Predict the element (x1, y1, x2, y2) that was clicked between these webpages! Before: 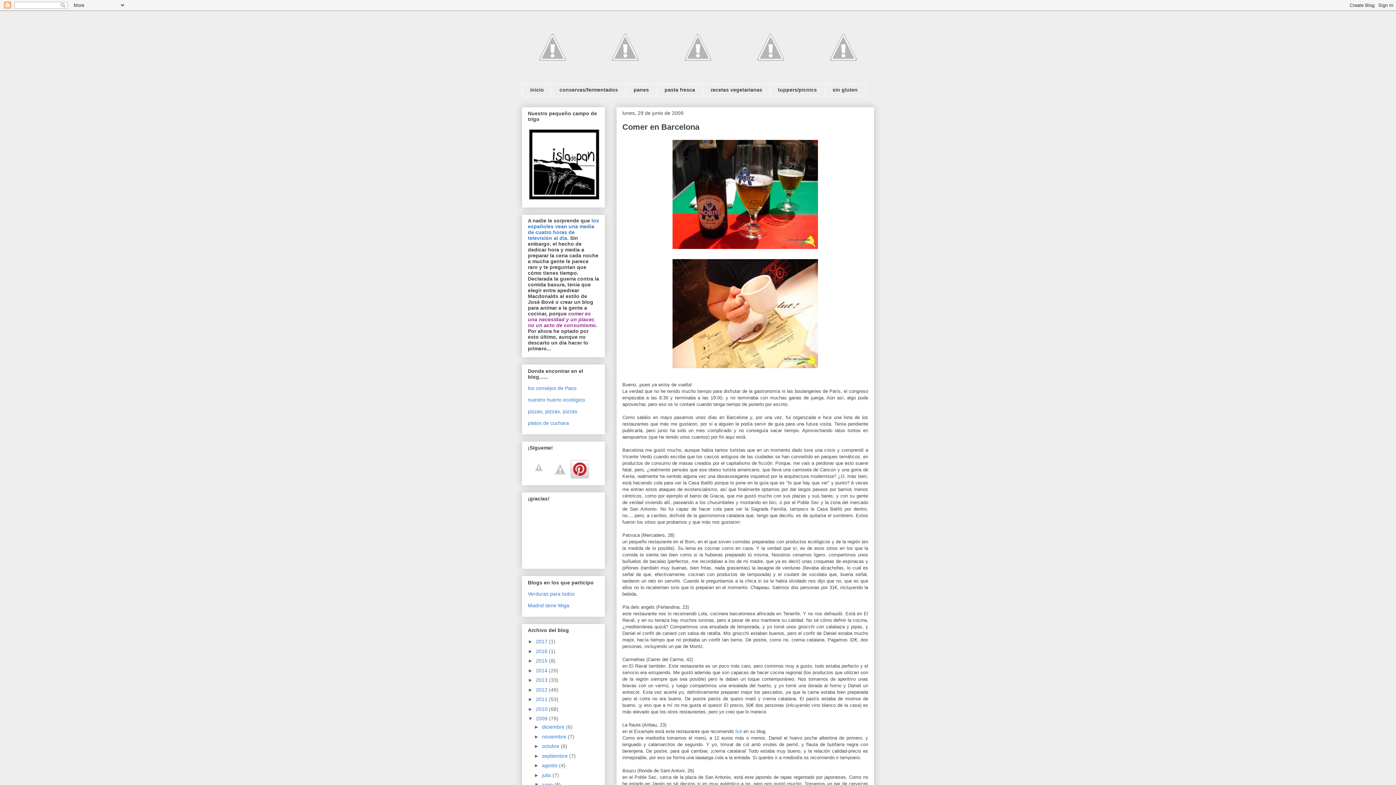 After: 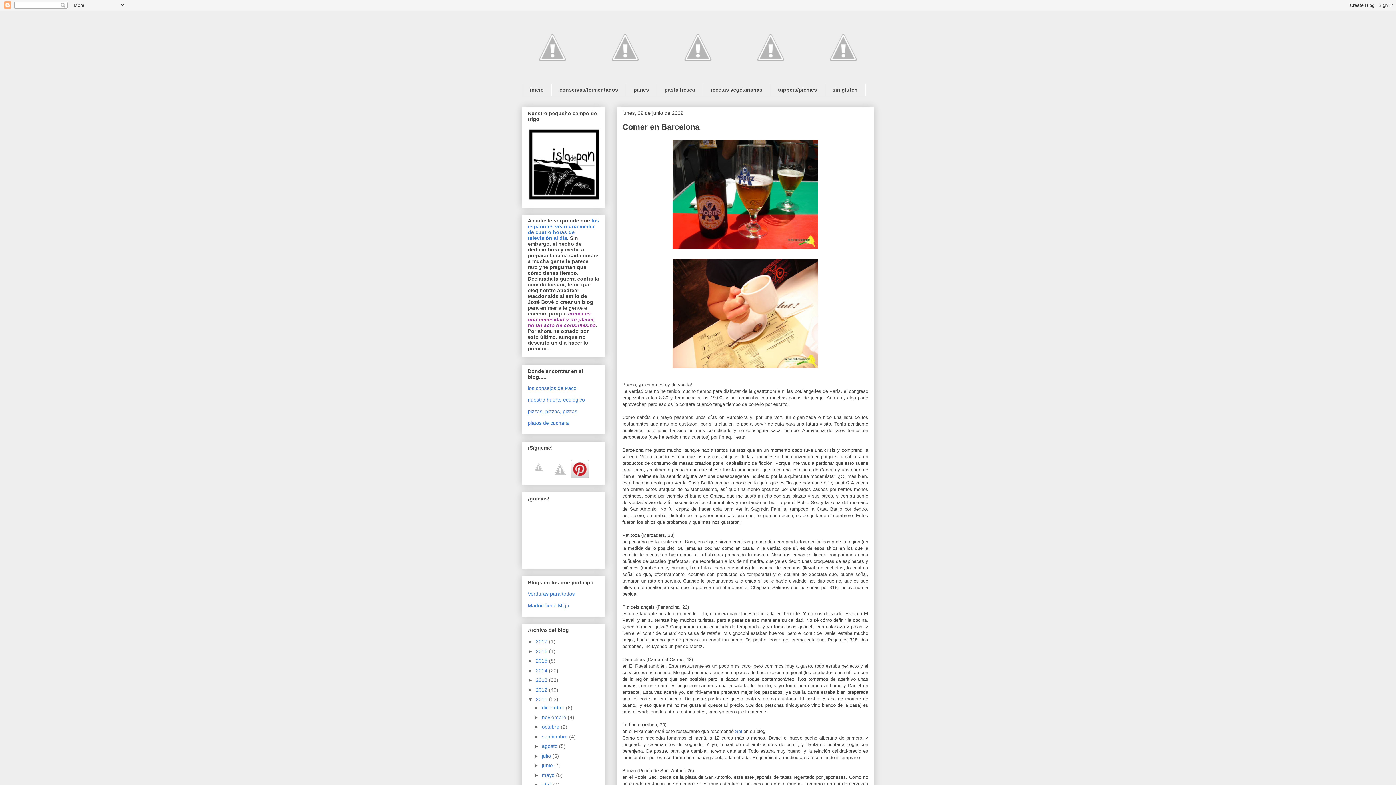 Action: bbox: (528, 696, 536, 702) label: ►  